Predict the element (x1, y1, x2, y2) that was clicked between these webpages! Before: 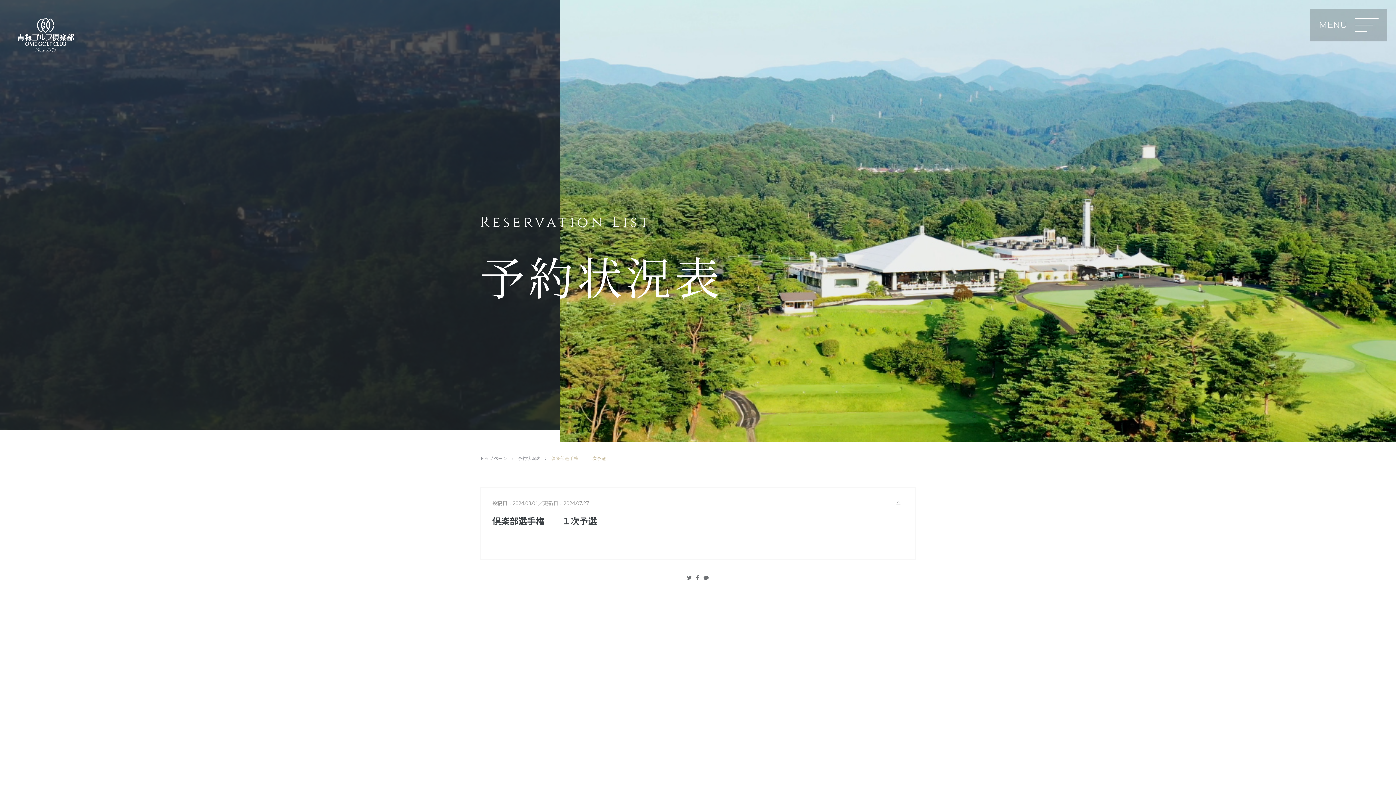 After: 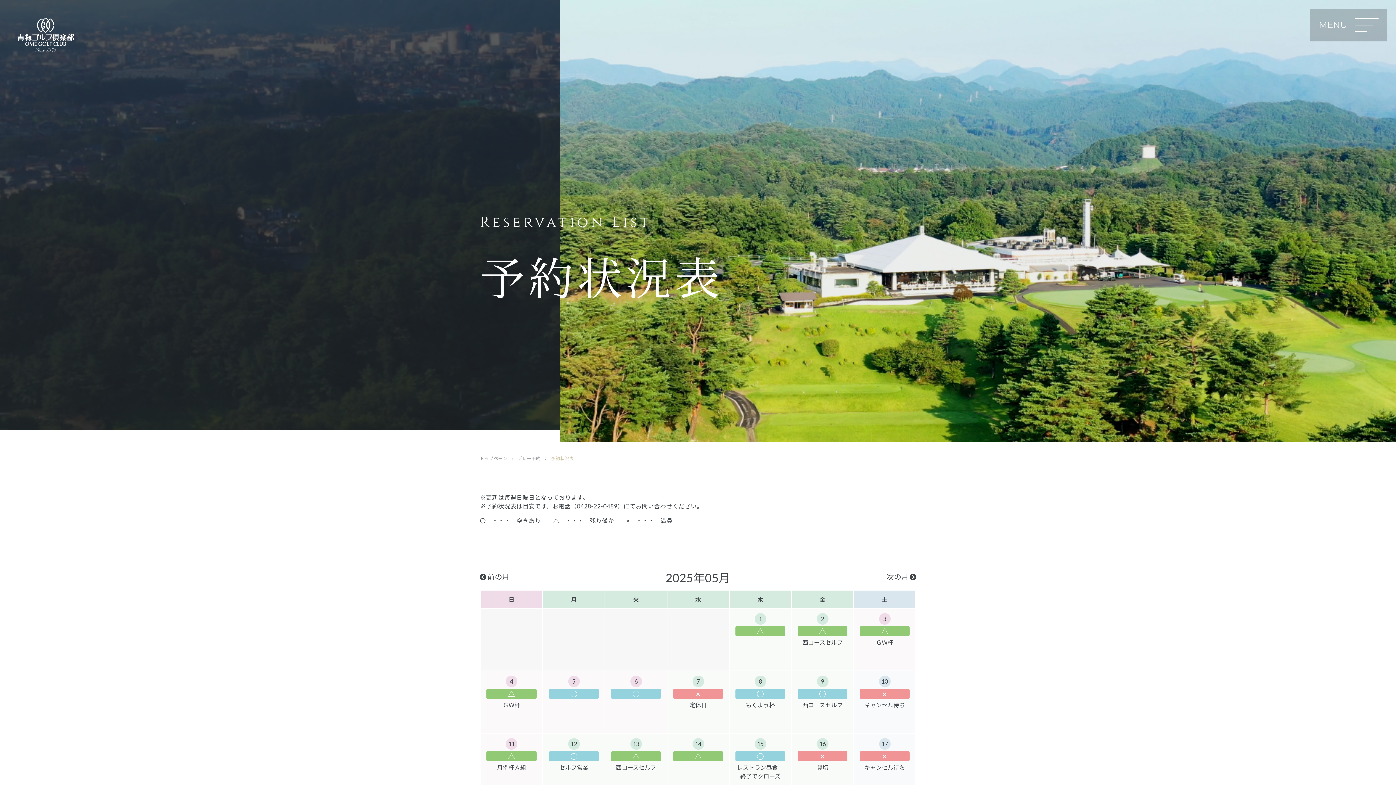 Action: bbox: (517, 456, 540, 461) label: 予約状況表